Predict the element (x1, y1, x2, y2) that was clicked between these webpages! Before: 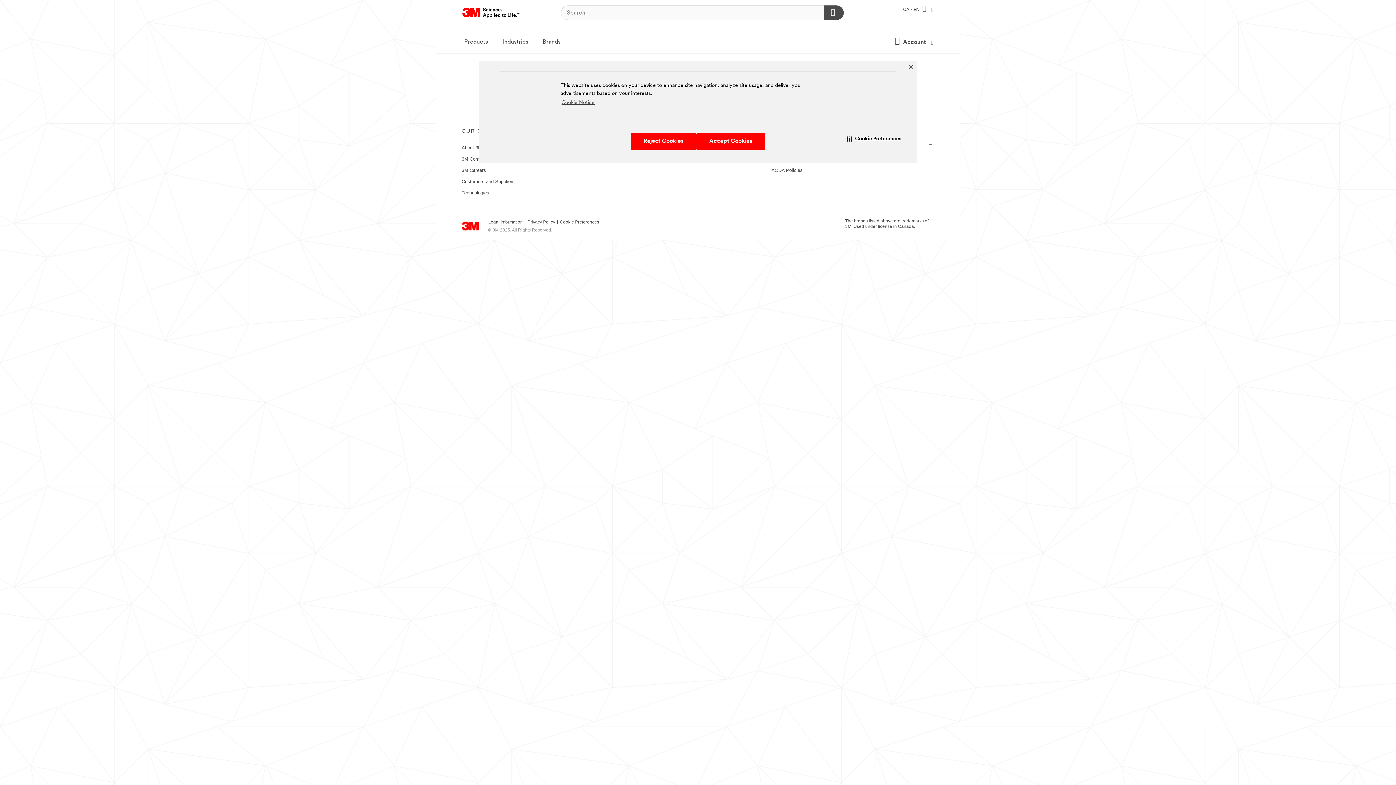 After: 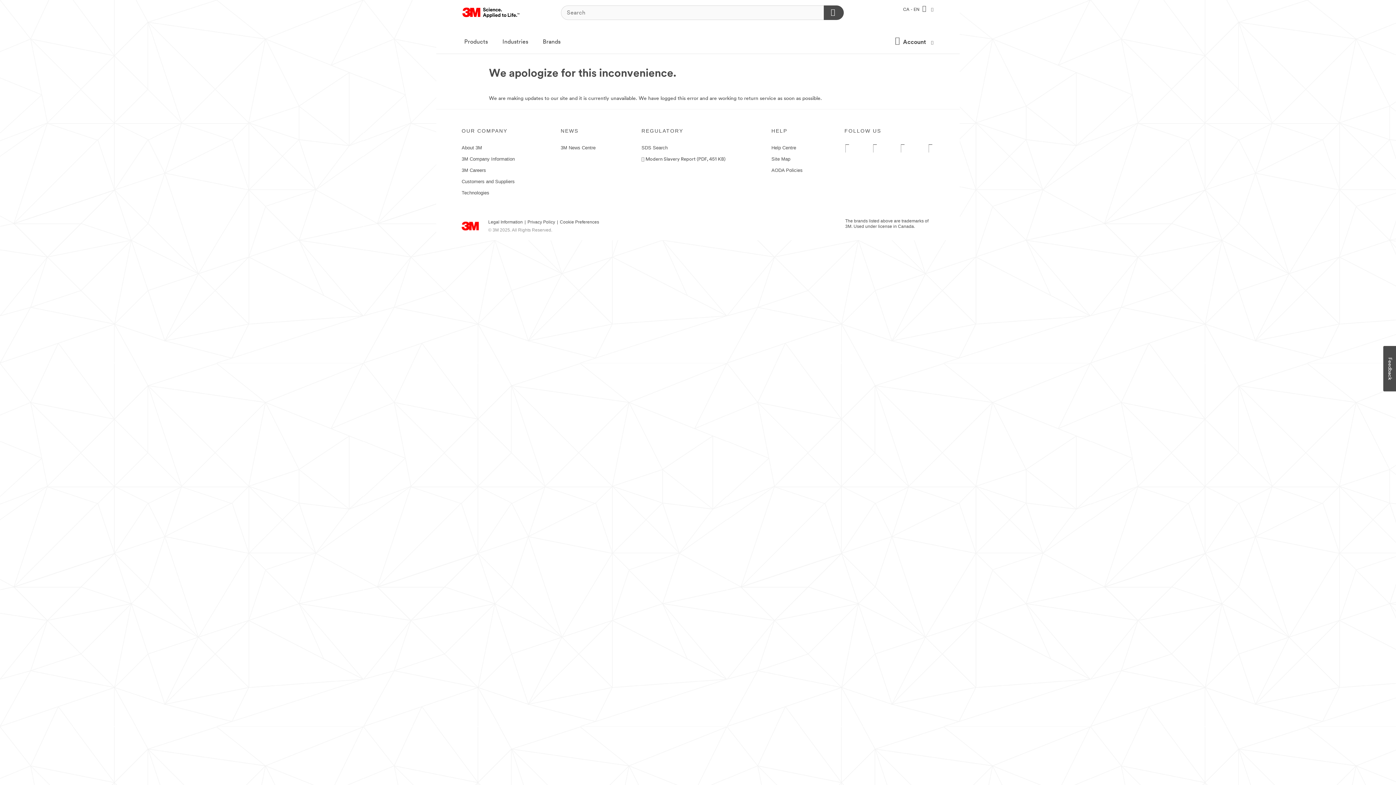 Action: bbox: (696, 133, 765, 149) label: Accept Cookies